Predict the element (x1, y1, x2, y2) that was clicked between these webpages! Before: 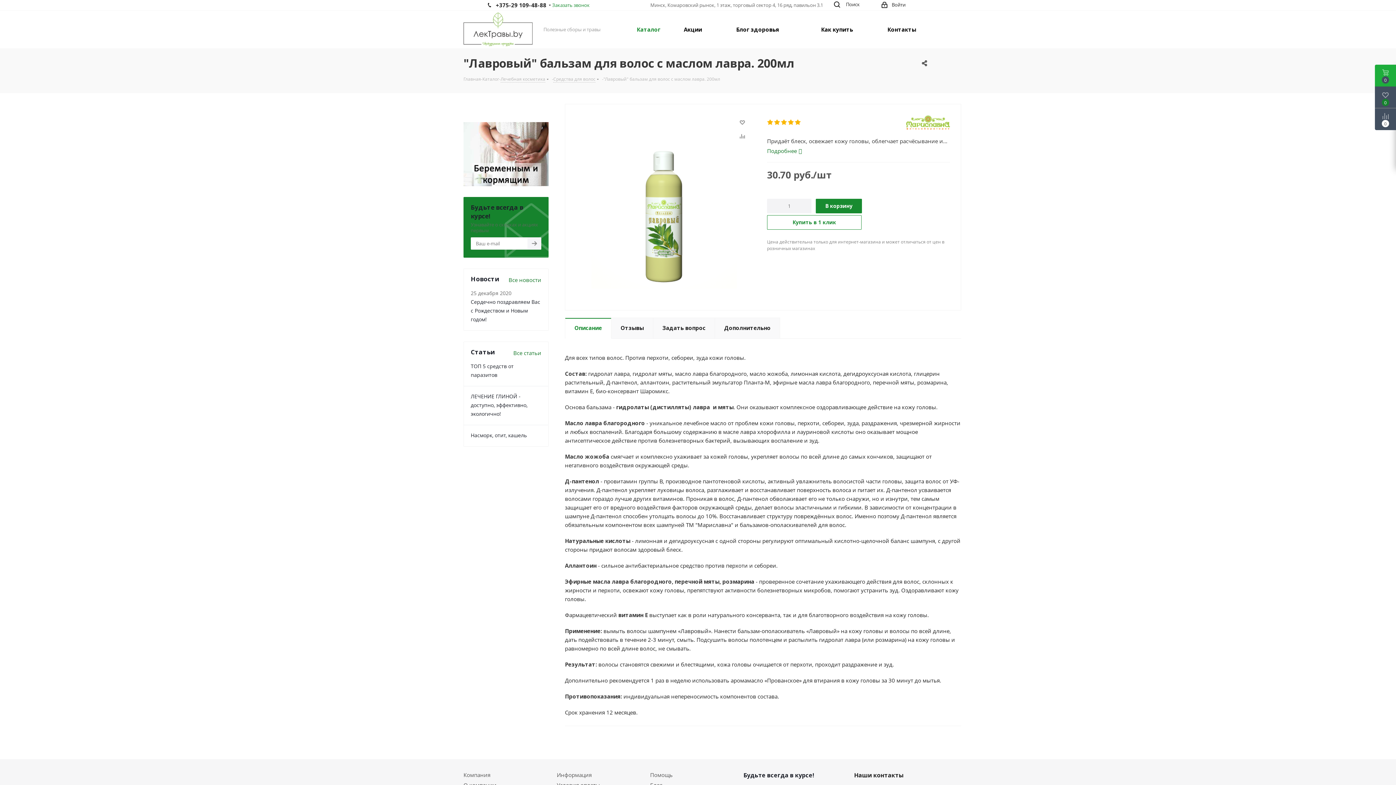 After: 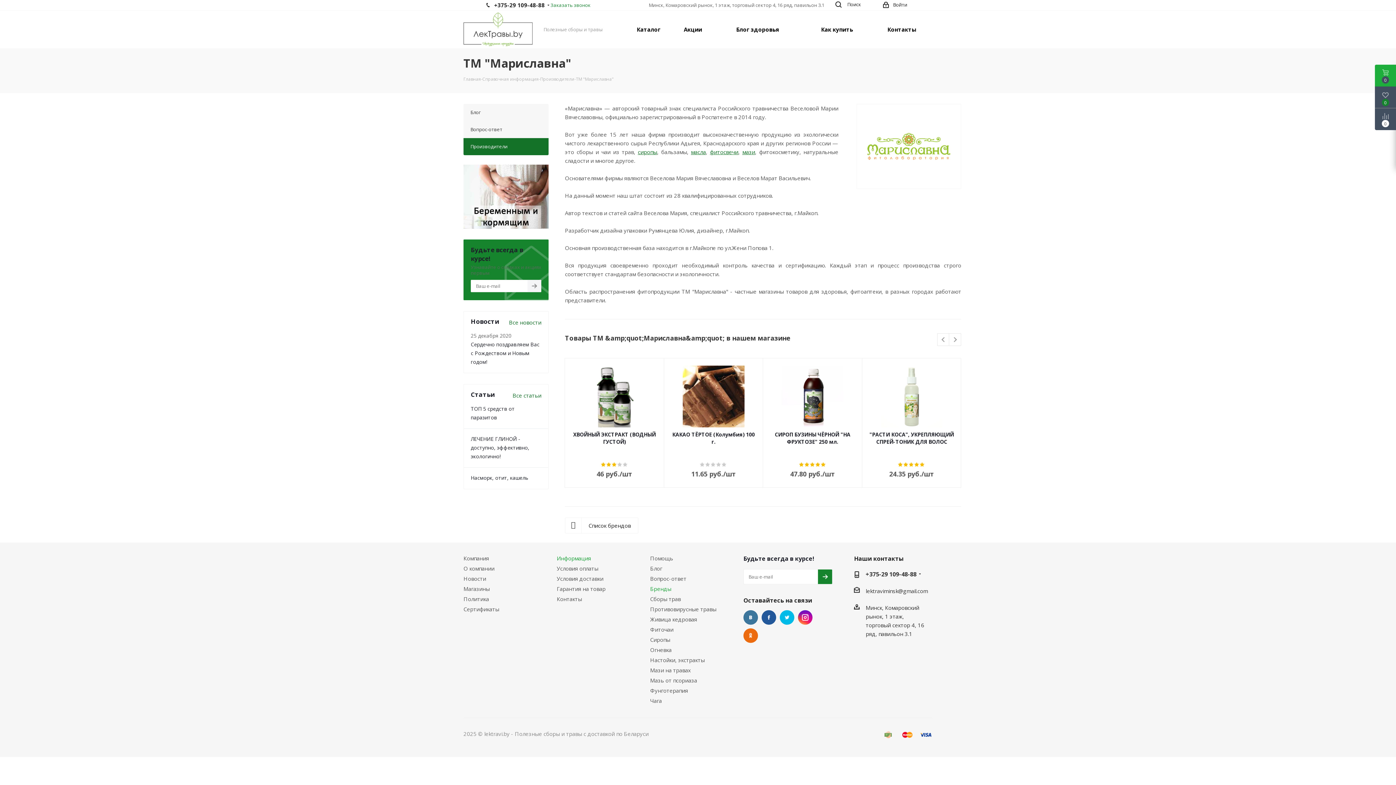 Action: bbox: (906, 115, 950, 129)